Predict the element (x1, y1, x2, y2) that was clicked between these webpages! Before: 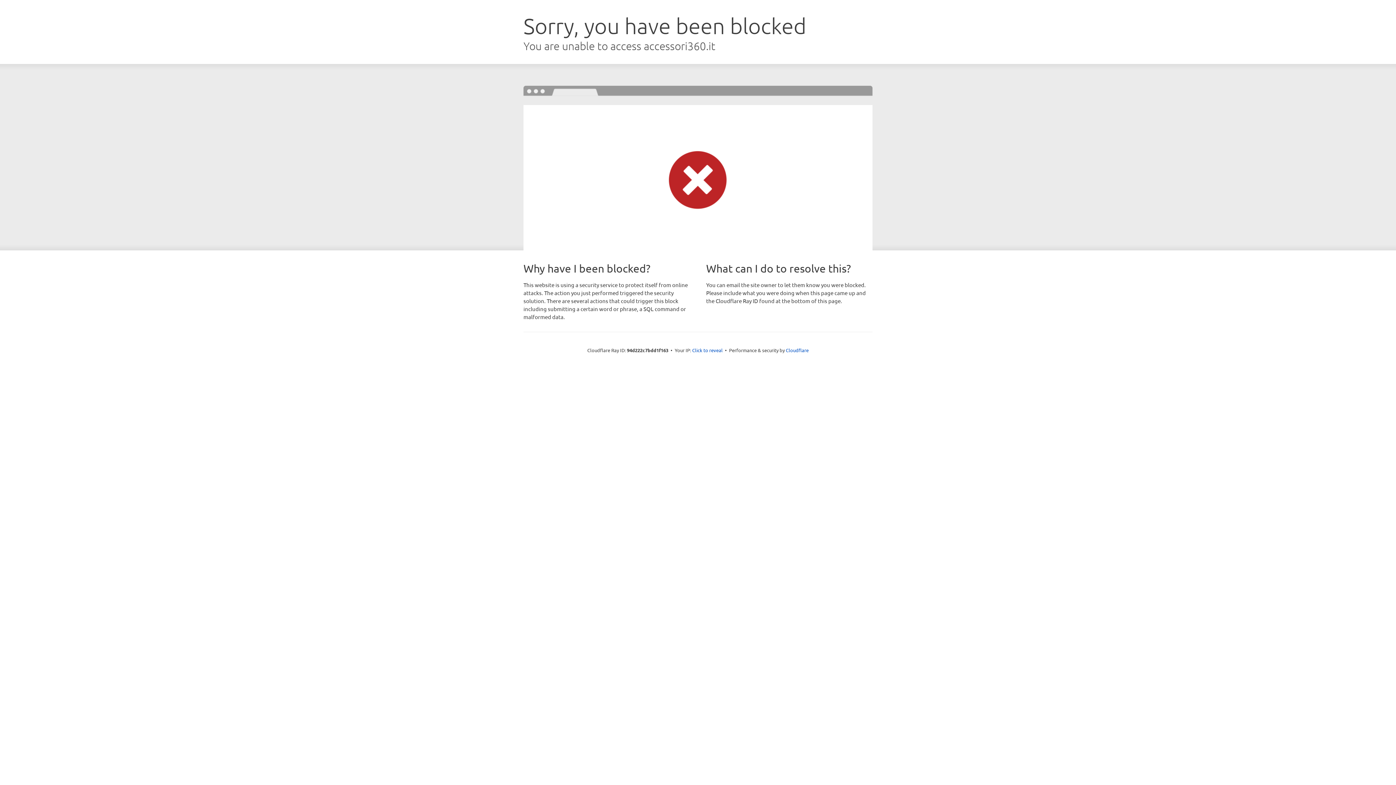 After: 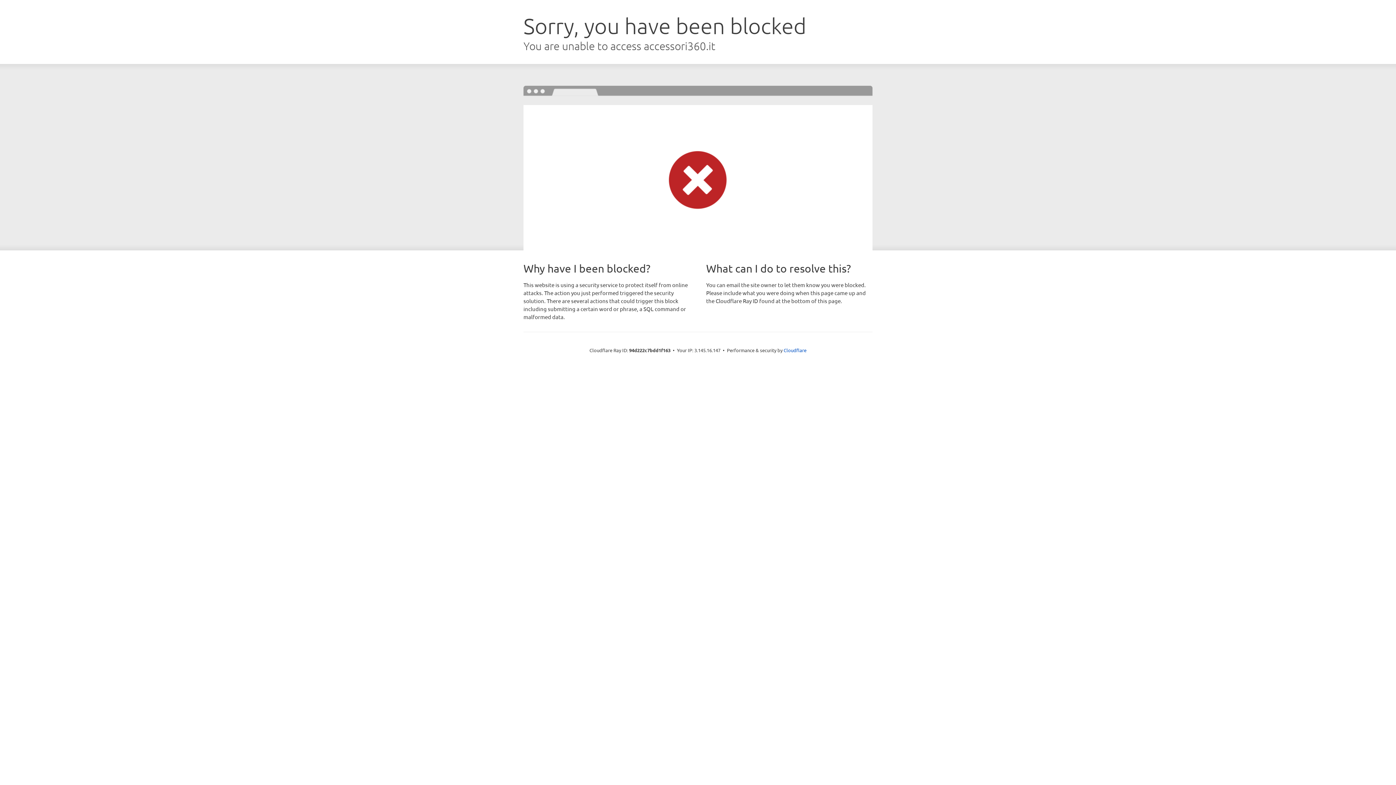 Action: label: Click to reveal bbox: (692, 346, 722, 353)